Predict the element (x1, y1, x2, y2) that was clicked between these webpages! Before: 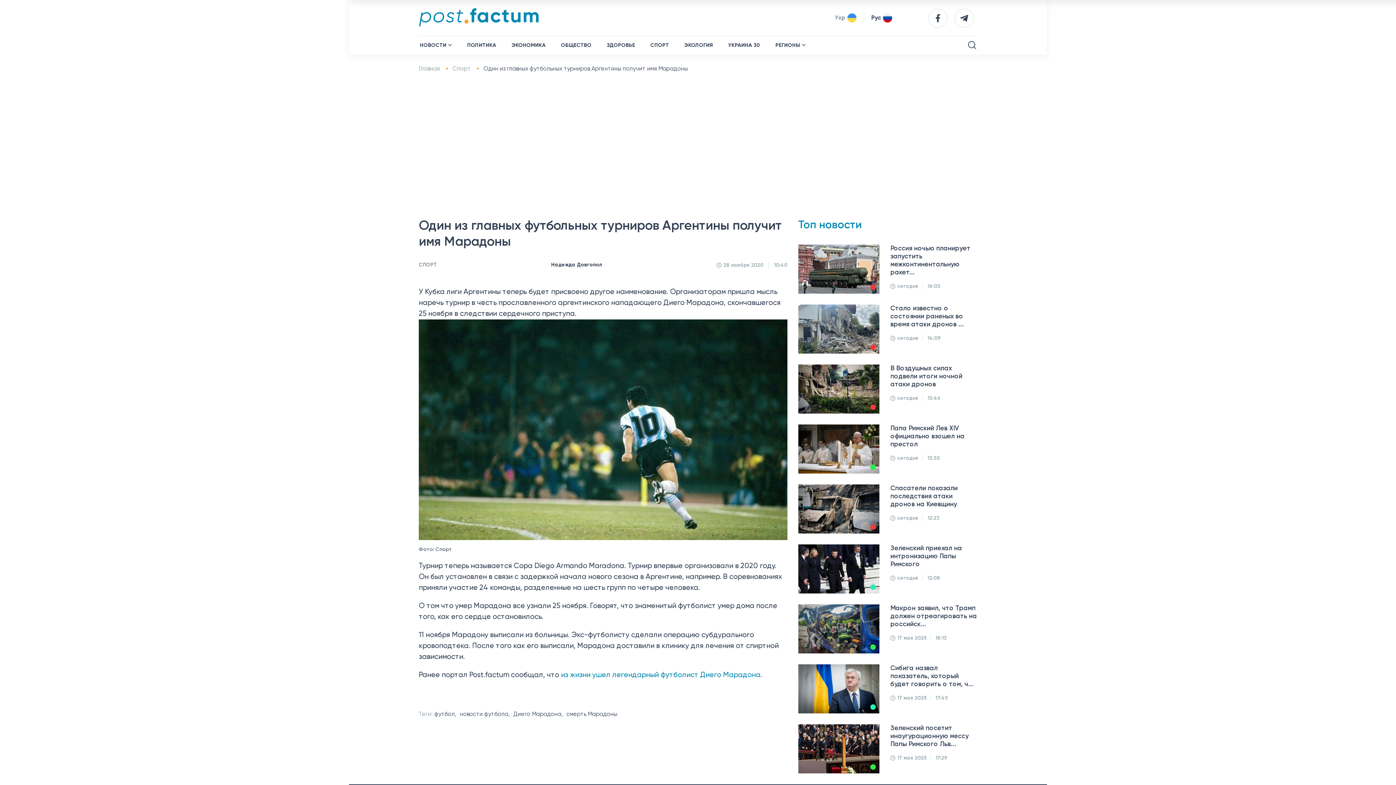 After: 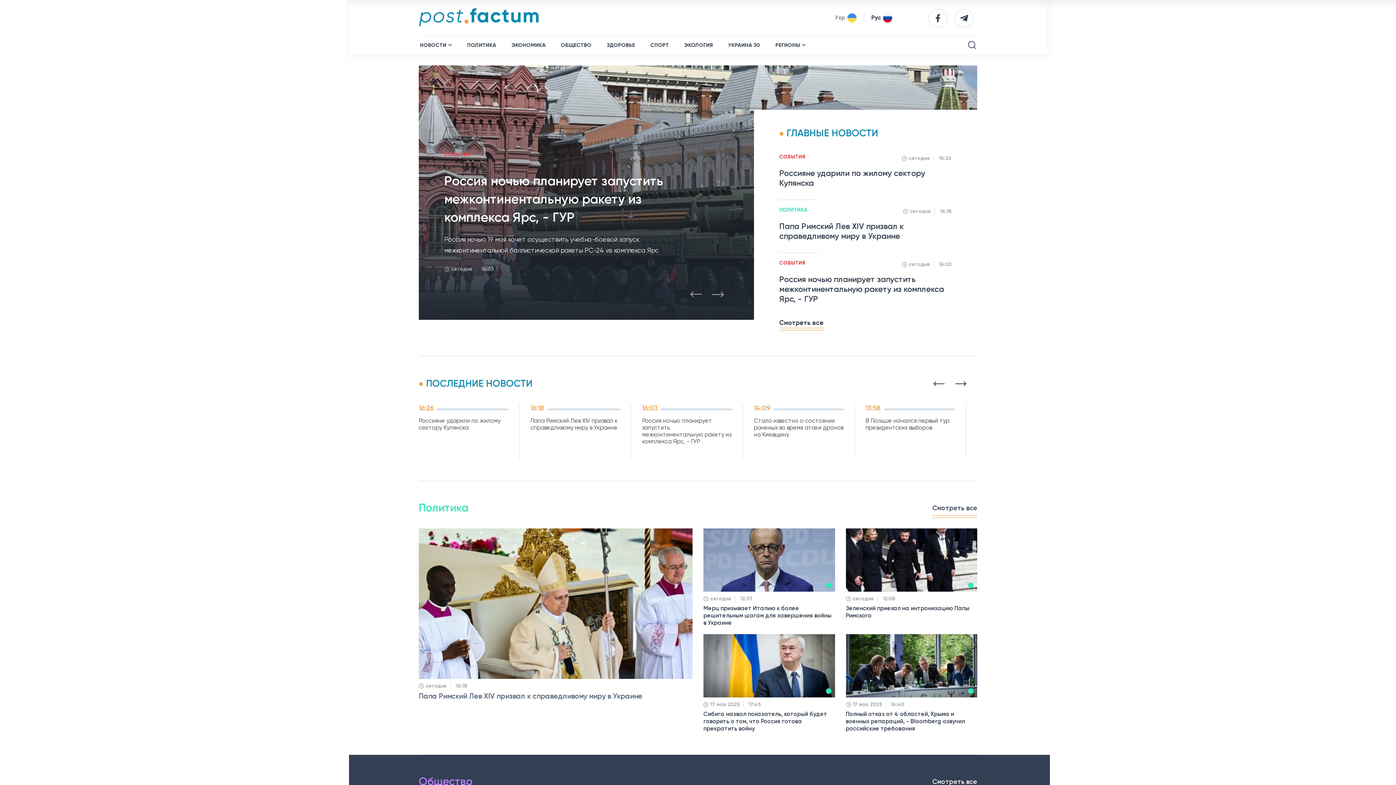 Action: bbox: (418, 7, 538, 28) label: Postfactum.info - домашняя страница, главные новости Украины и мира